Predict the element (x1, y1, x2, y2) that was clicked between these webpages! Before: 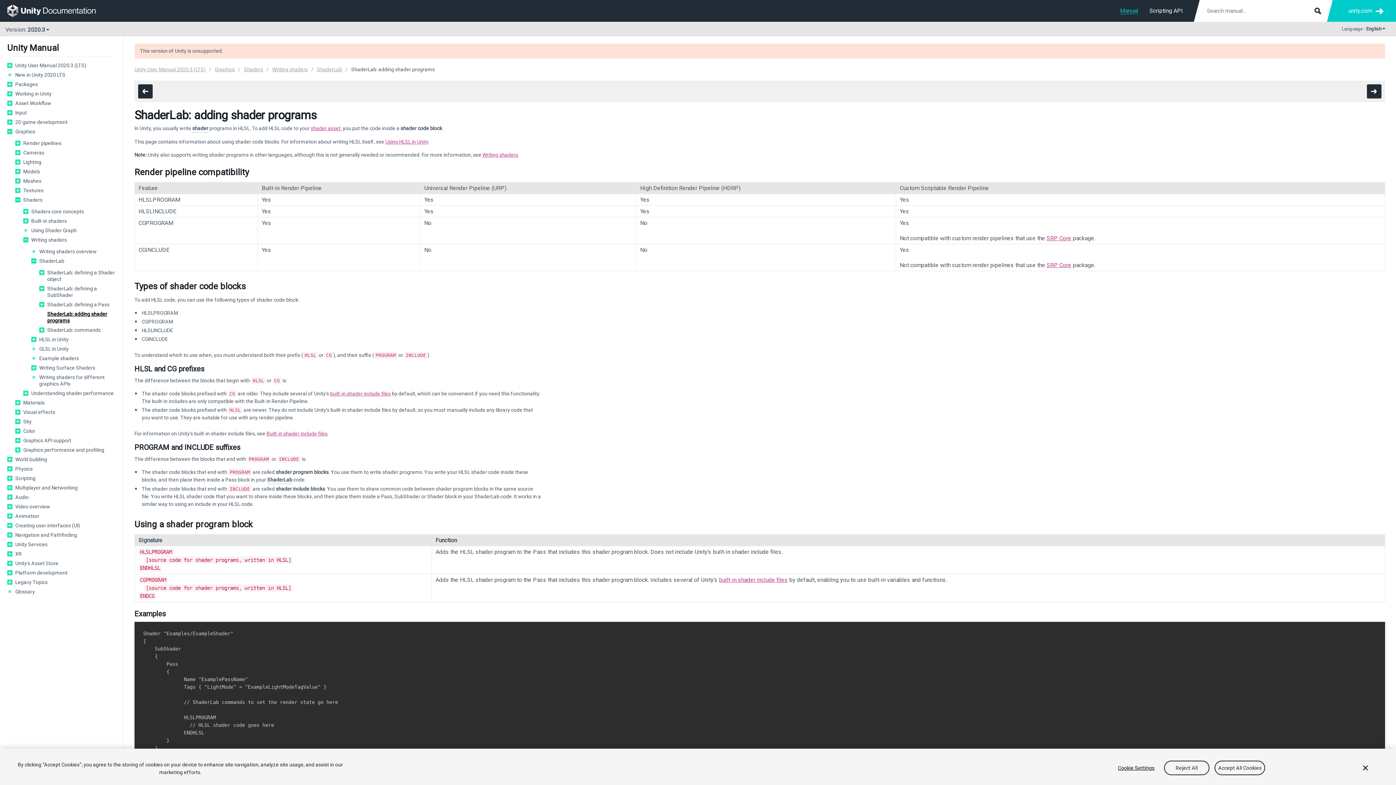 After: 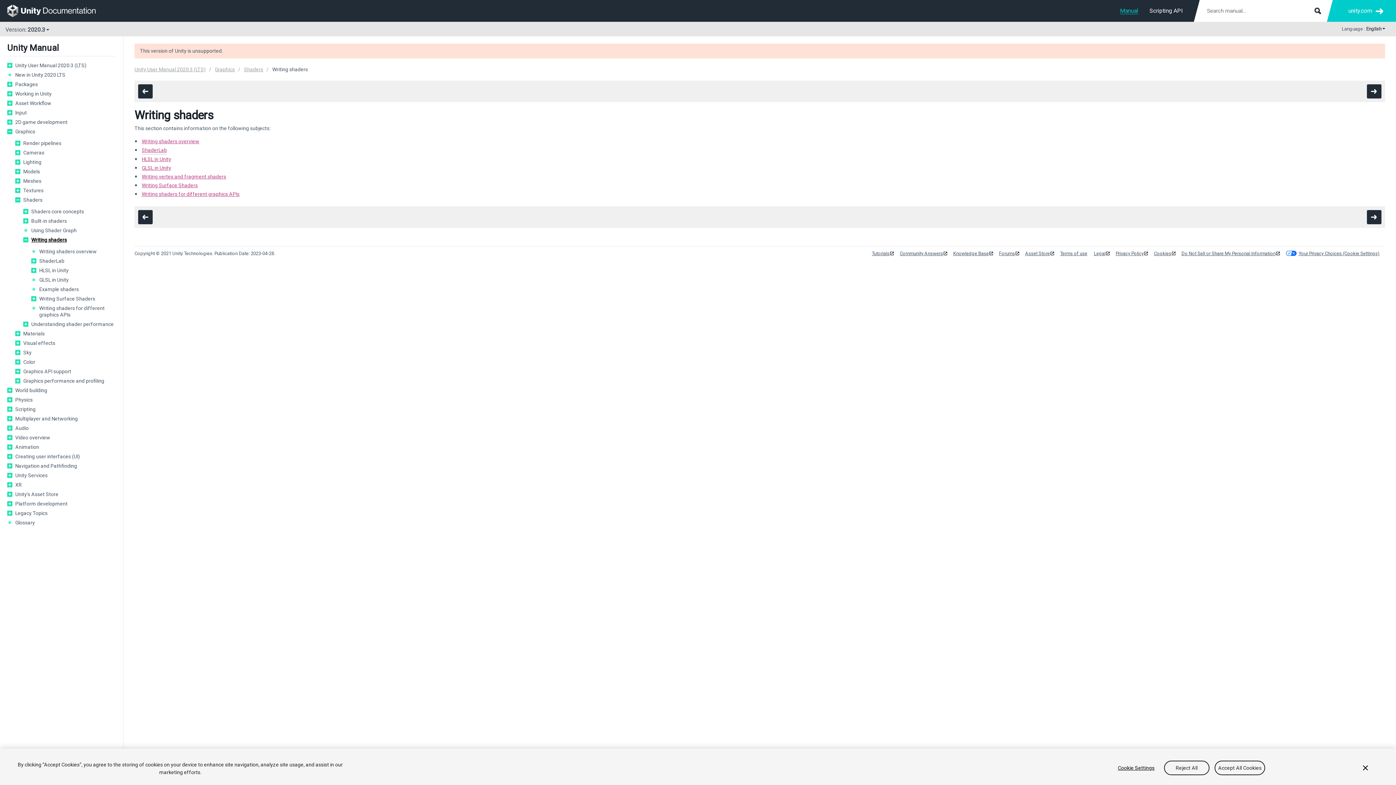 Action: label: Writing shaders bbox: (272, 65, 308, 73)